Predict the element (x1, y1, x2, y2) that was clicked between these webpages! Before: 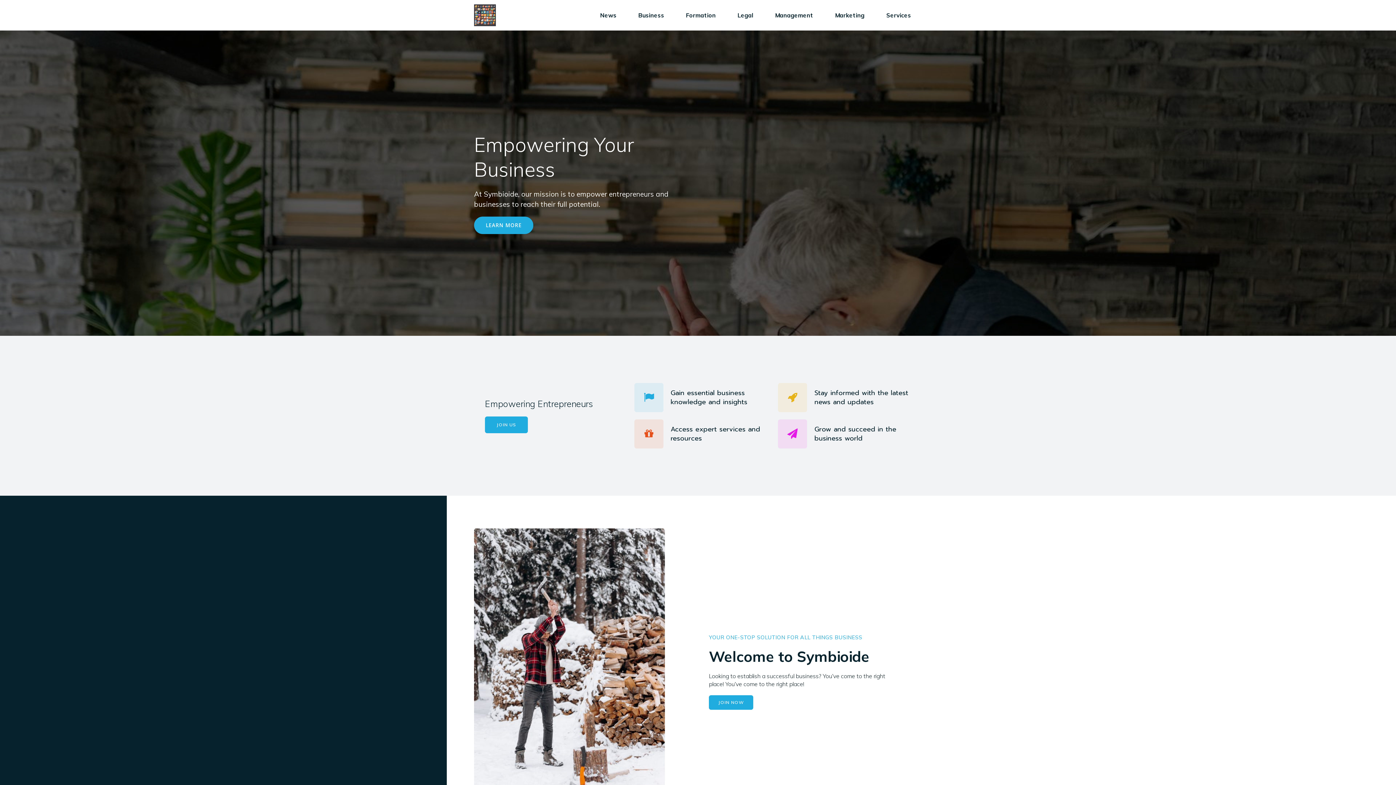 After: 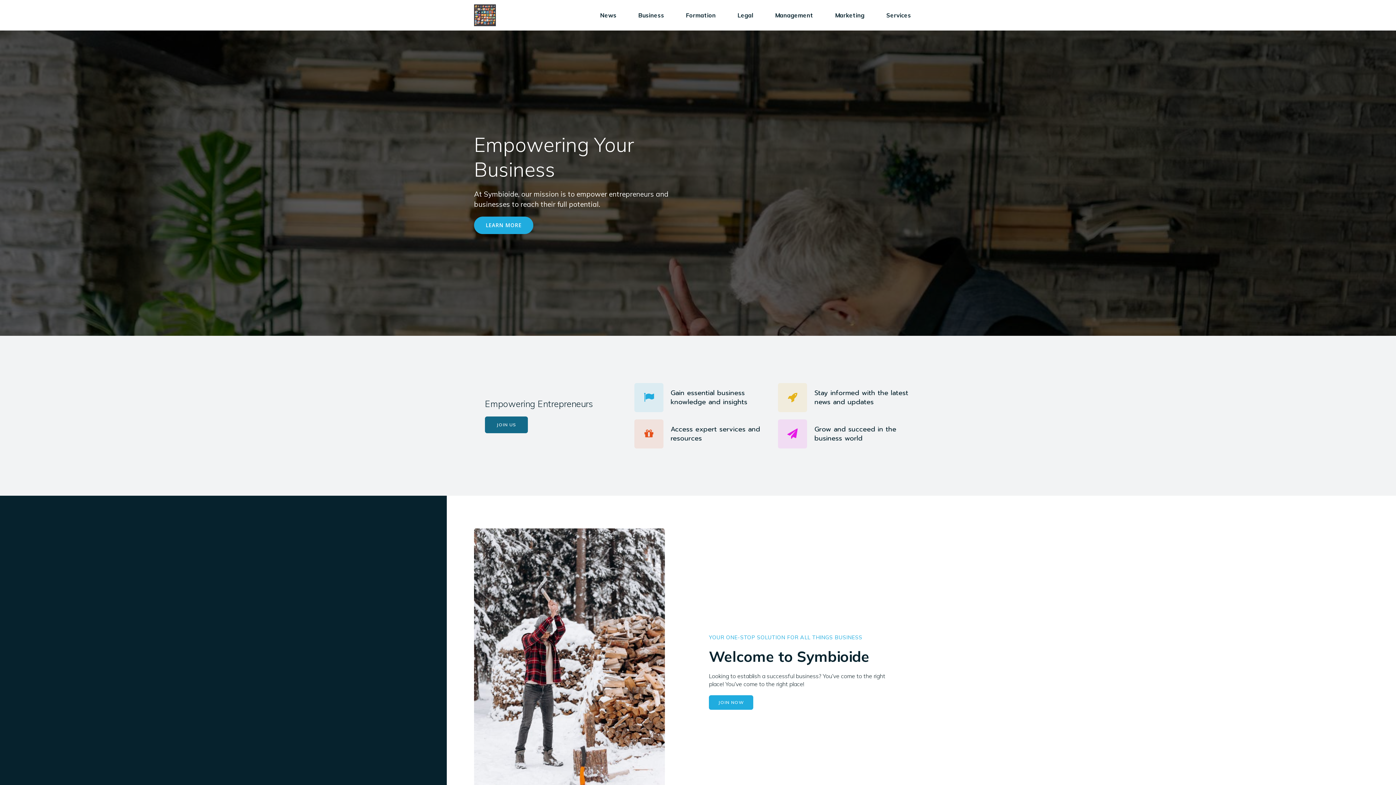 Action: bbox: (485, 416, 528, 433) label: JOIN US